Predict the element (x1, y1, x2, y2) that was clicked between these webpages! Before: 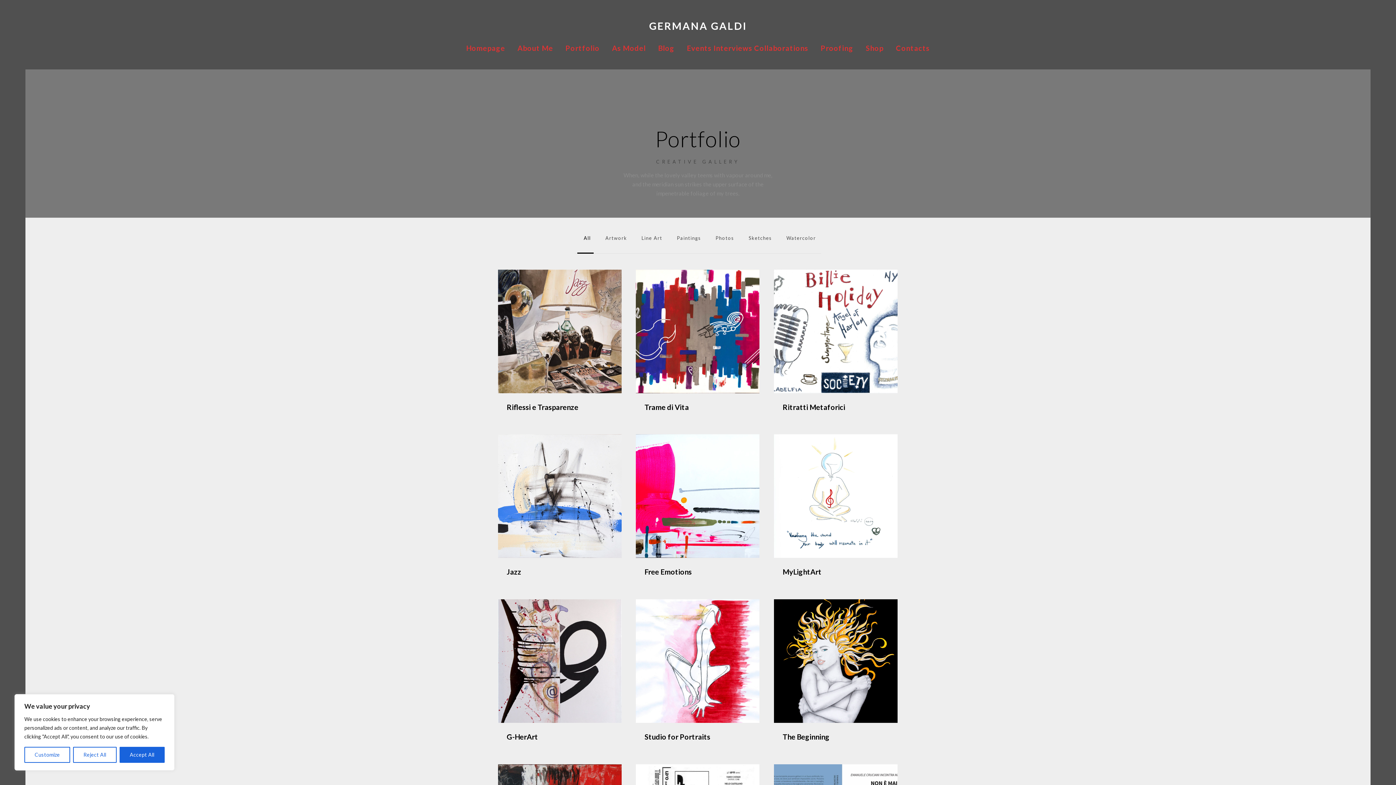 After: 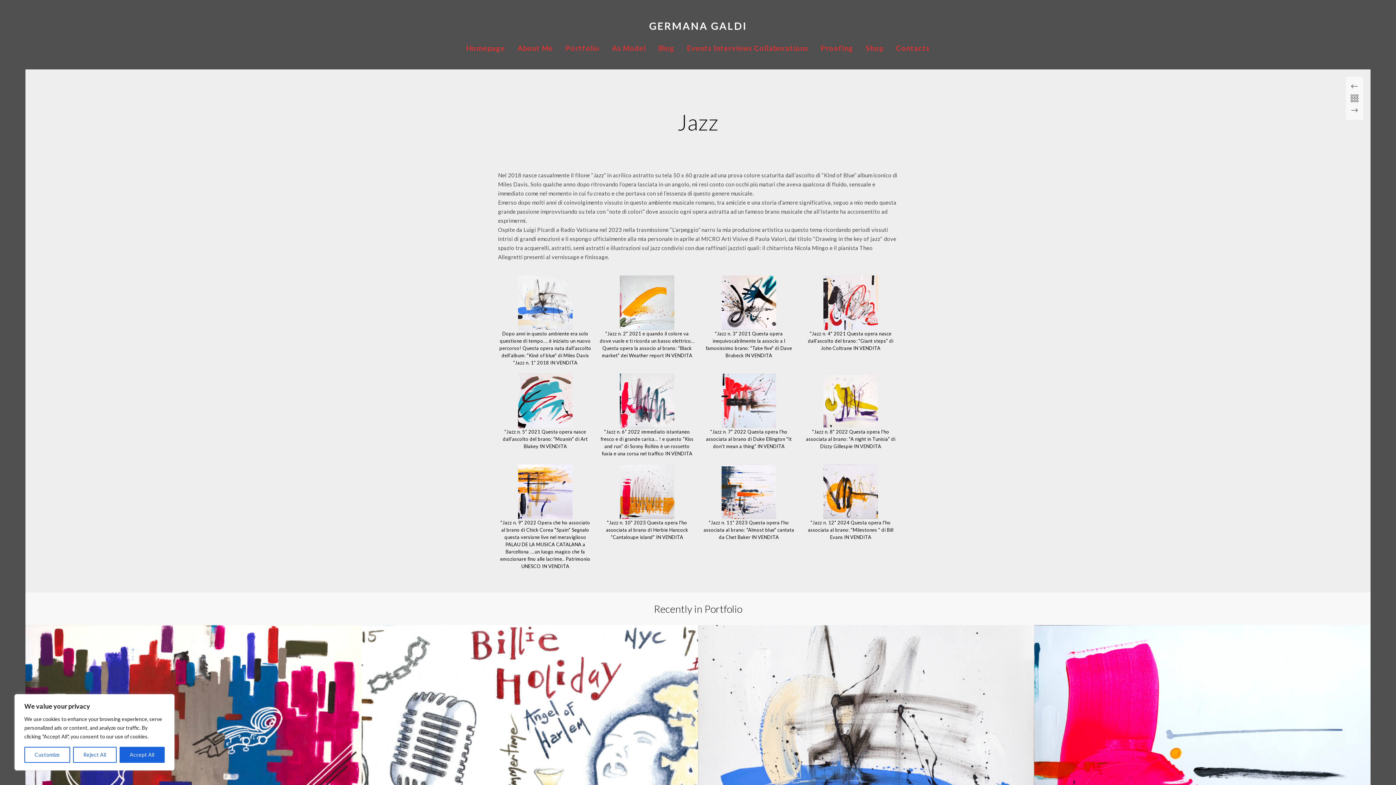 Action: bbox: (506, 567, 521, 576) label: Jazz